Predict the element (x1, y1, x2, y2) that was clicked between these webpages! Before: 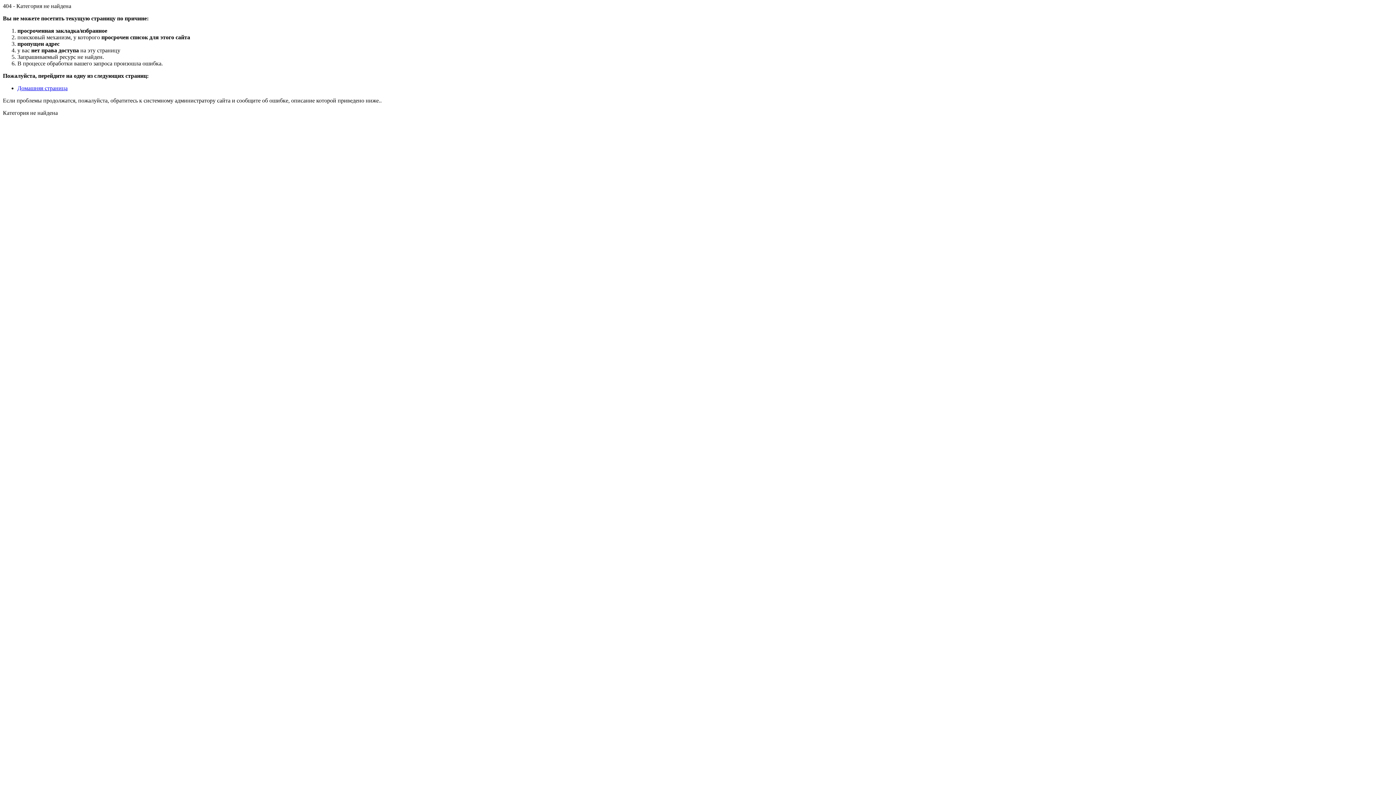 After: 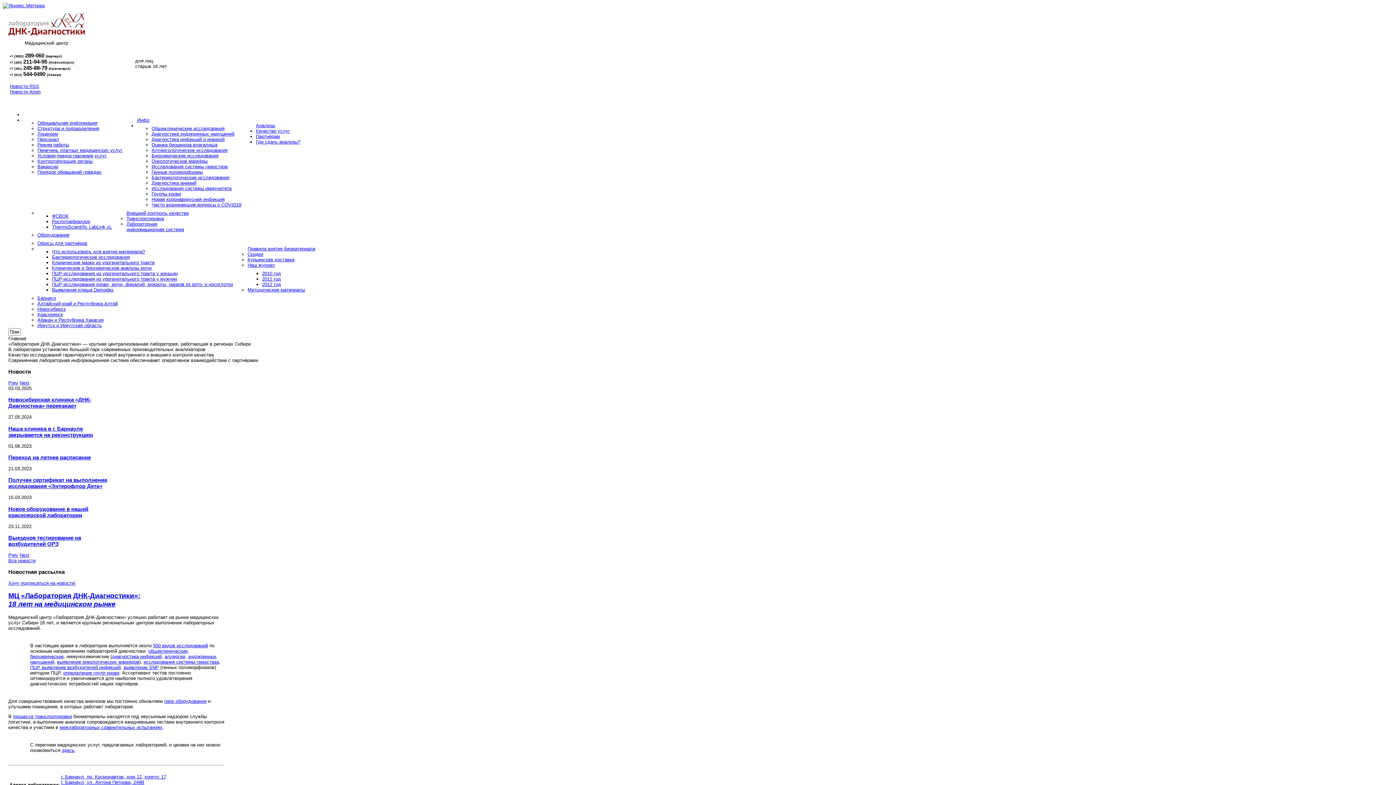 Action: label: Домашняя страница bbox: (17, 85, 67, 91)